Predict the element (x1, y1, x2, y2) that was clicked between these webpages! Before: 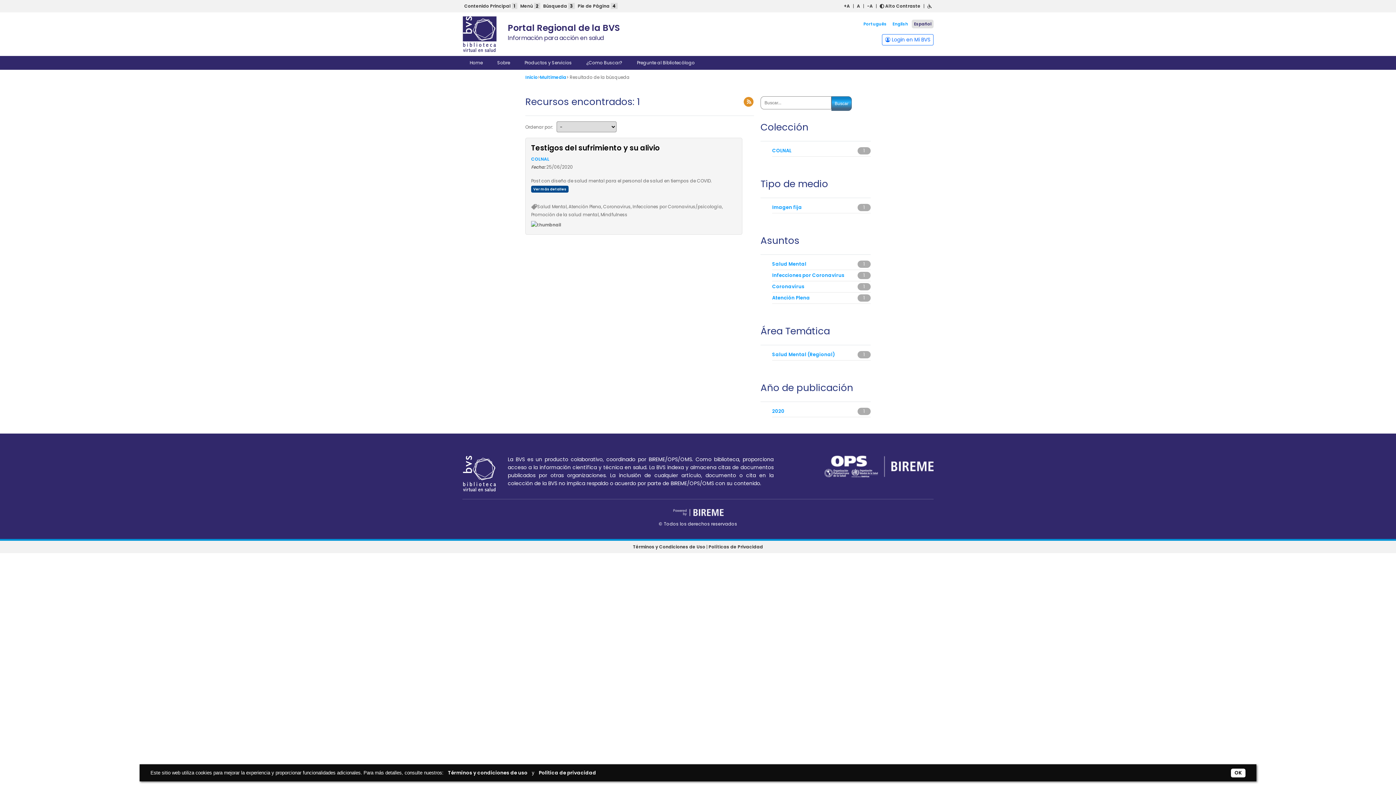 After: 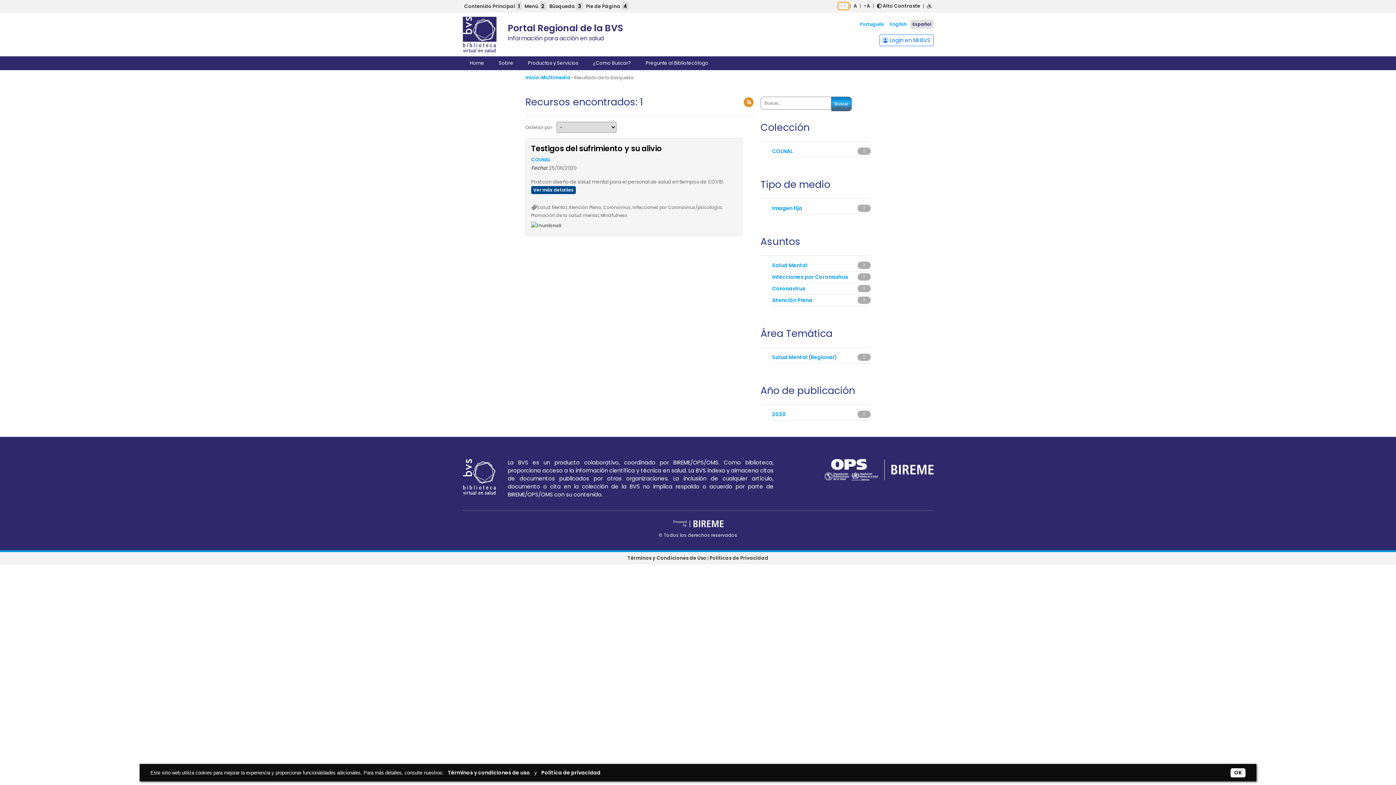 Action: label: +A bbox: (842, 2, 852, 9)